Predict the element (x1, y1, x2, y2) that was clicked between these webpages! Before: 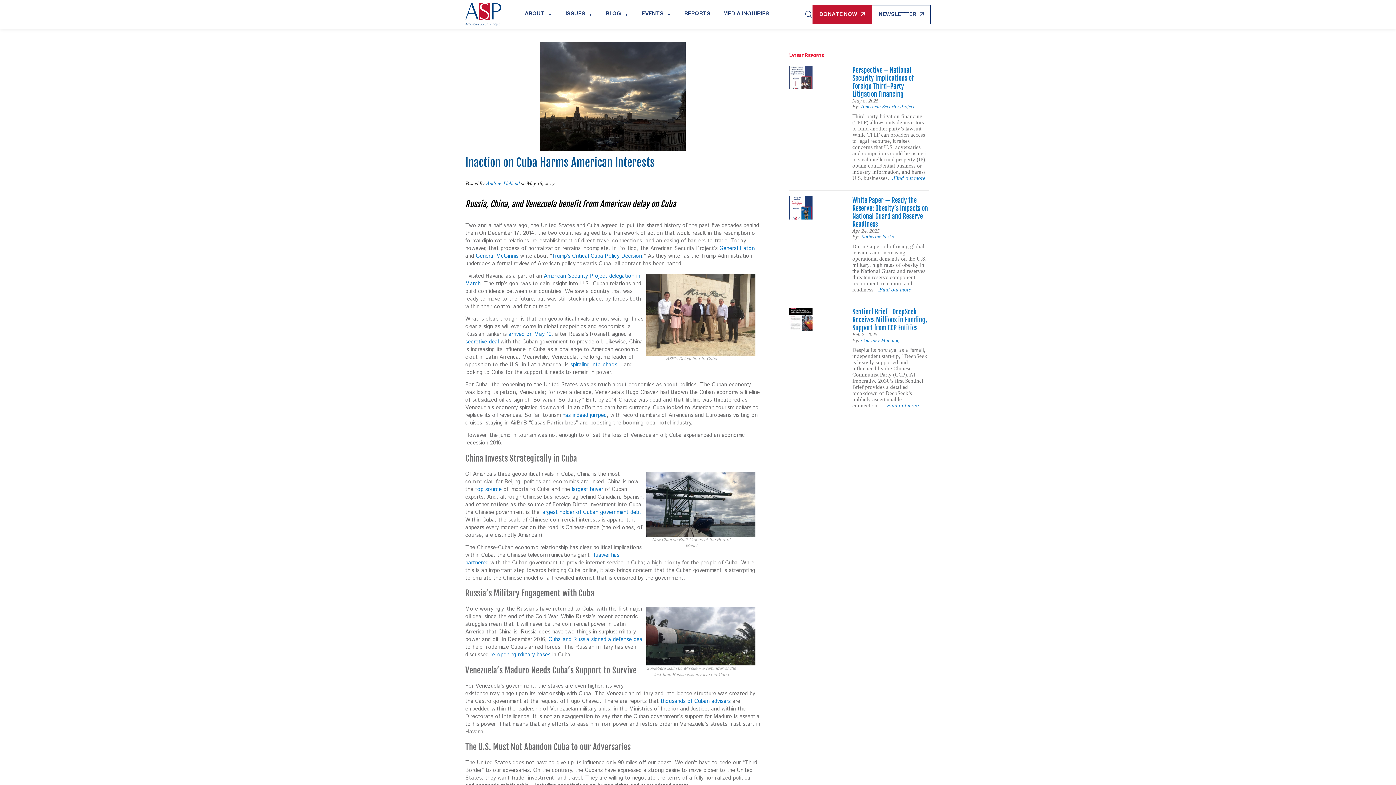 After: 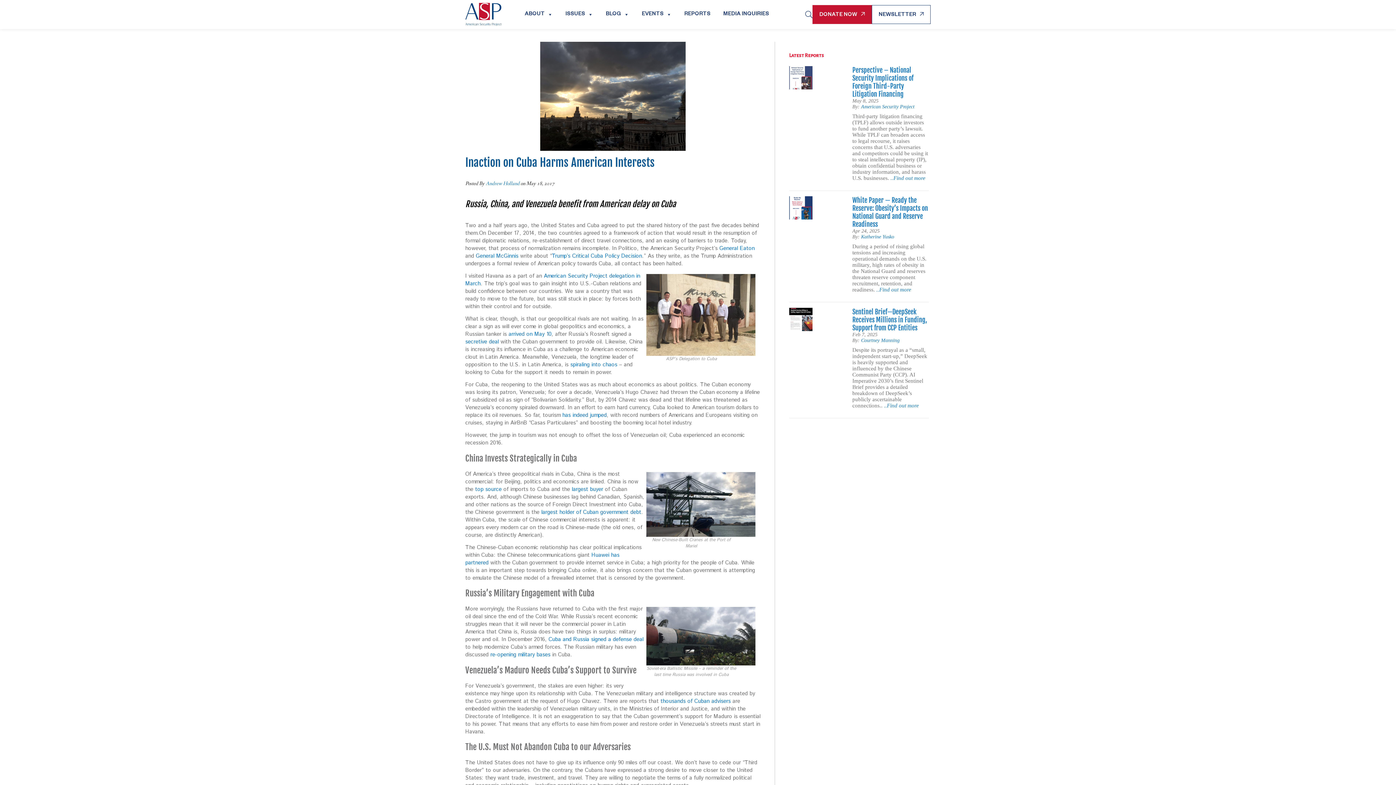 Action: bbox: (562, 411, 606, 419) label: has indeed jumped